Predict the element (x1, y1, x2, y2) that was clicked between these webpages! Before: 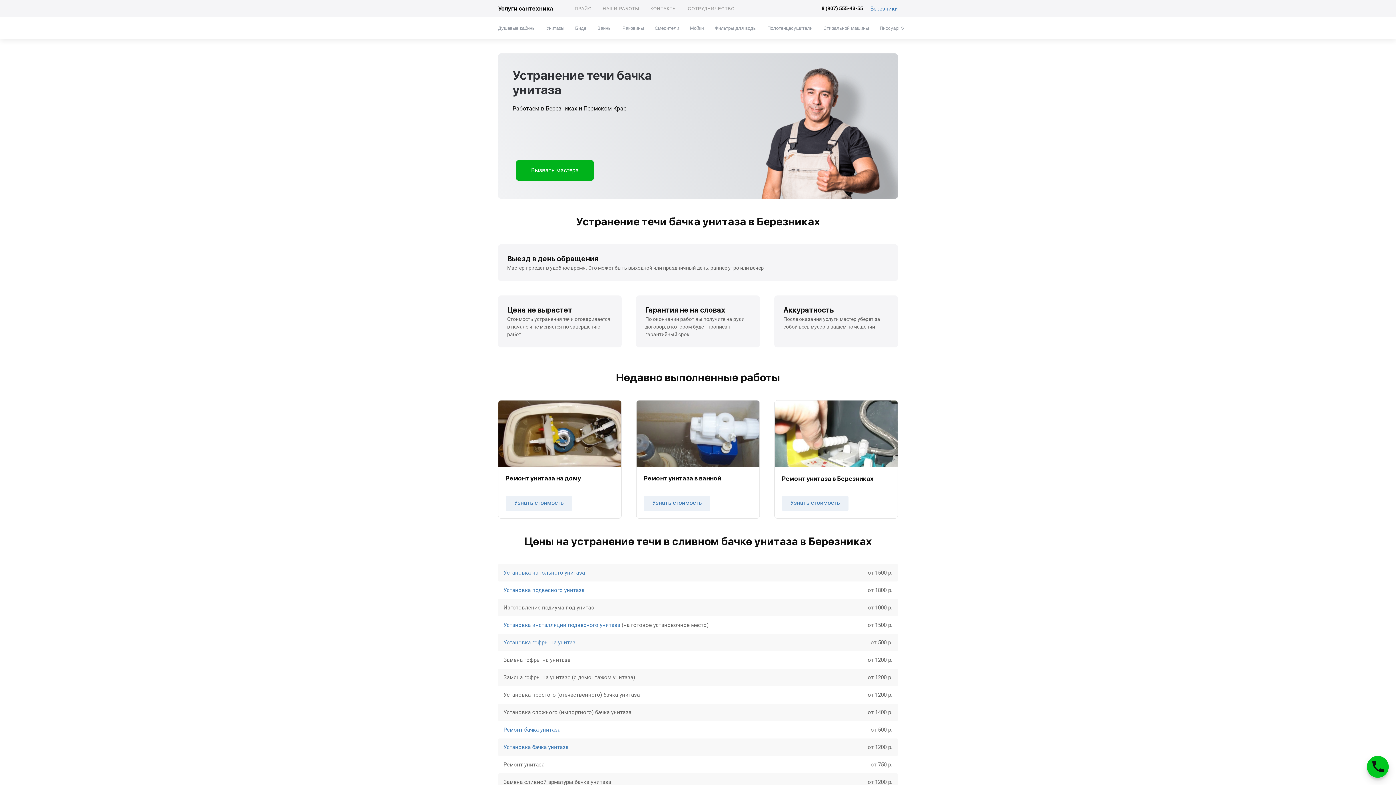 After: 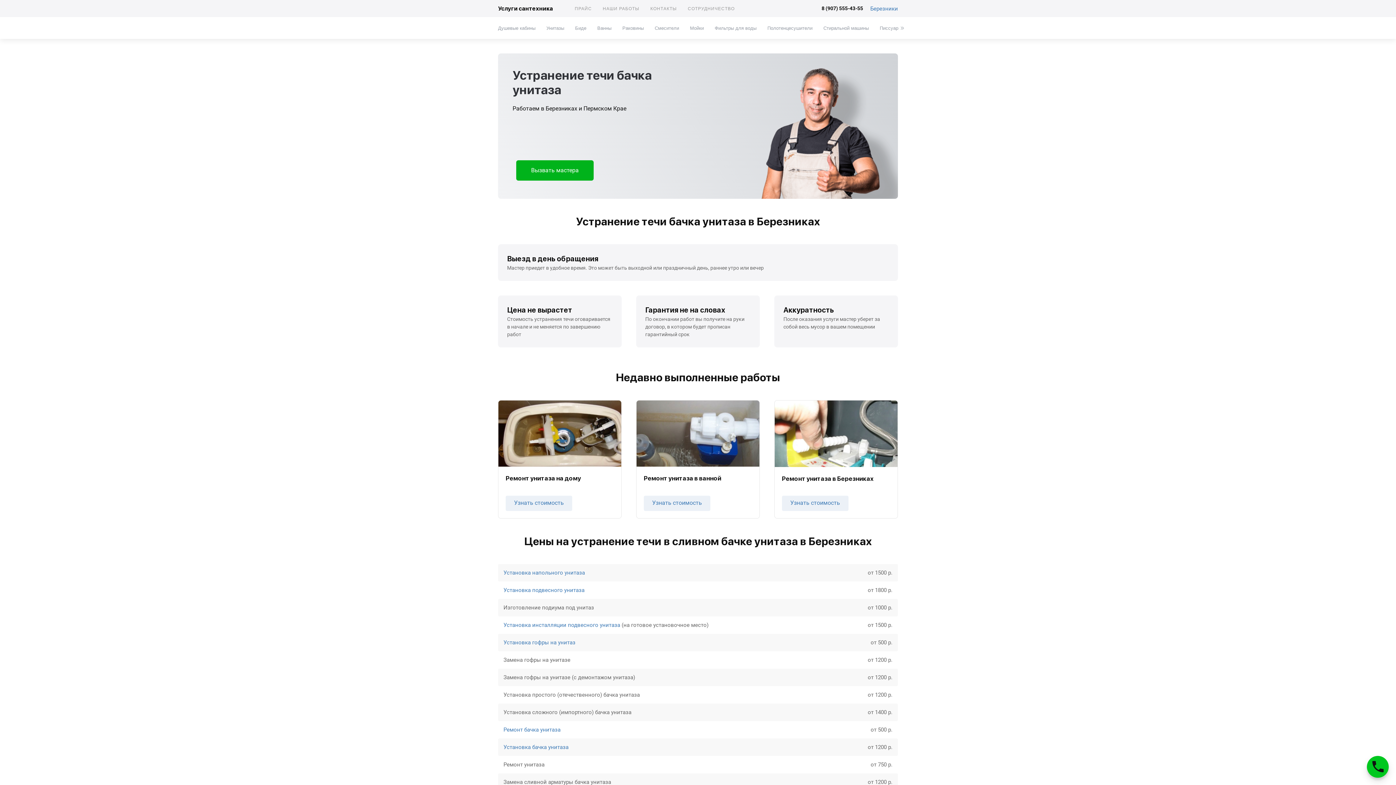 Action: label: 8 (907) 555-43-55 bbox: (821, 0, 863, 17)